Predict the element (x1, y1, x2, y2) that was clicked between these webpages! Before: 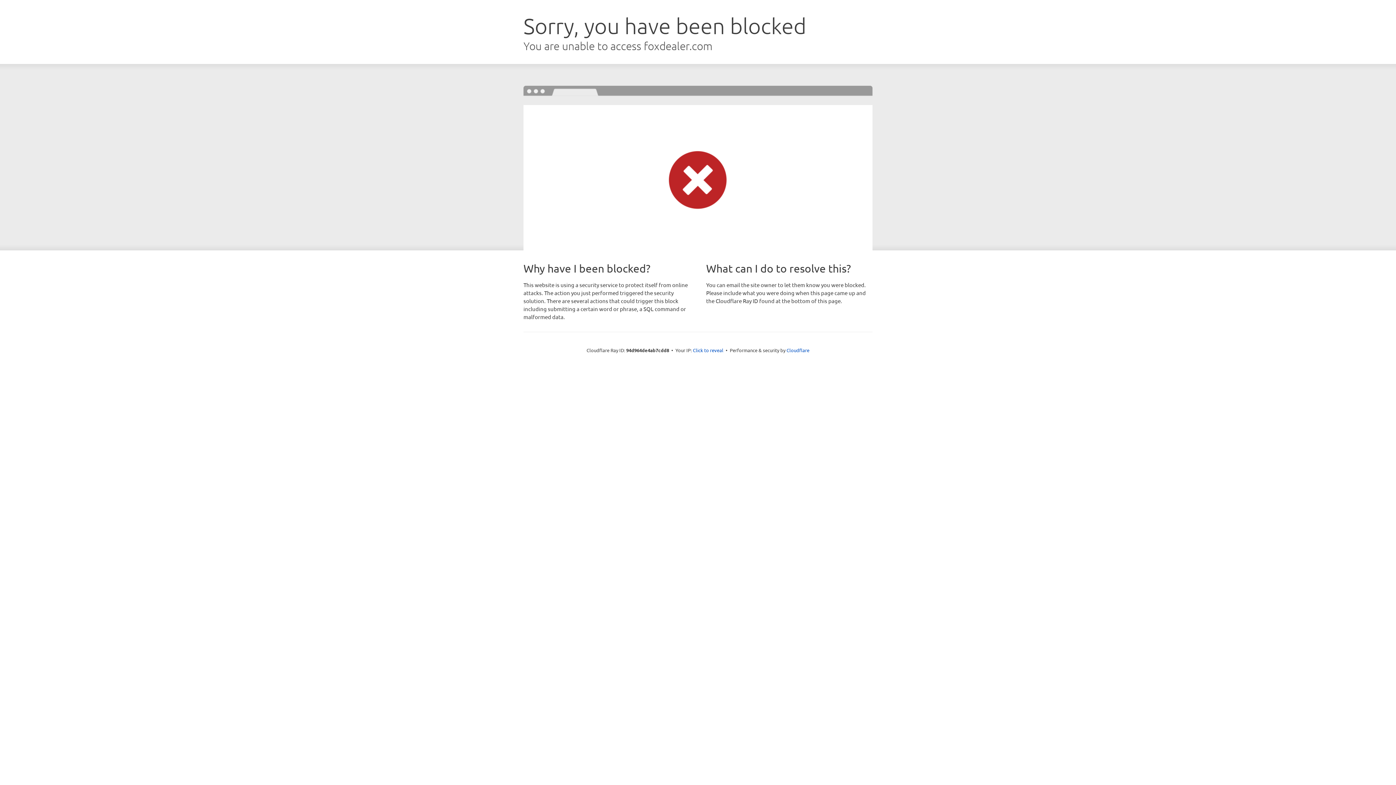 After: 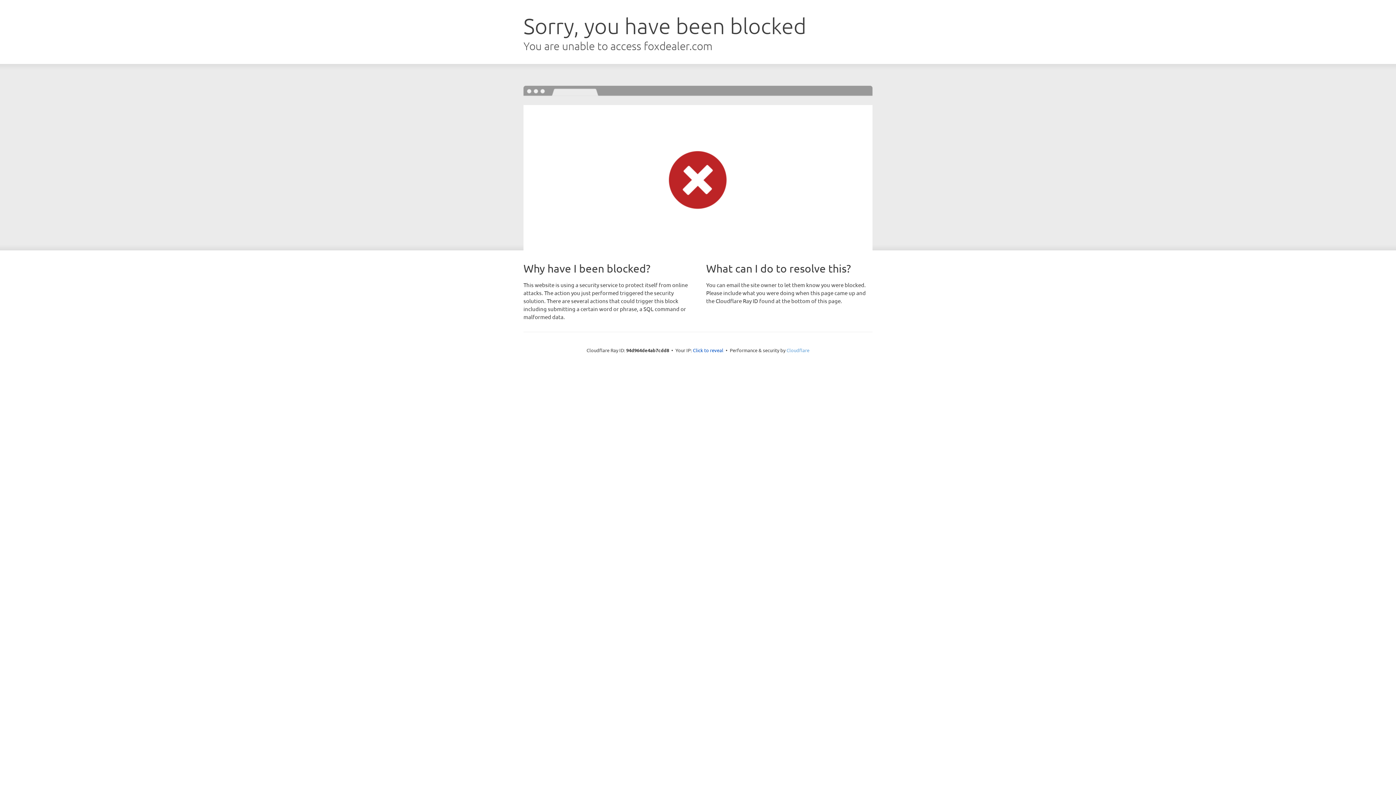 Action: label: Cloudflare bbox: (786, 347, 809, 353)